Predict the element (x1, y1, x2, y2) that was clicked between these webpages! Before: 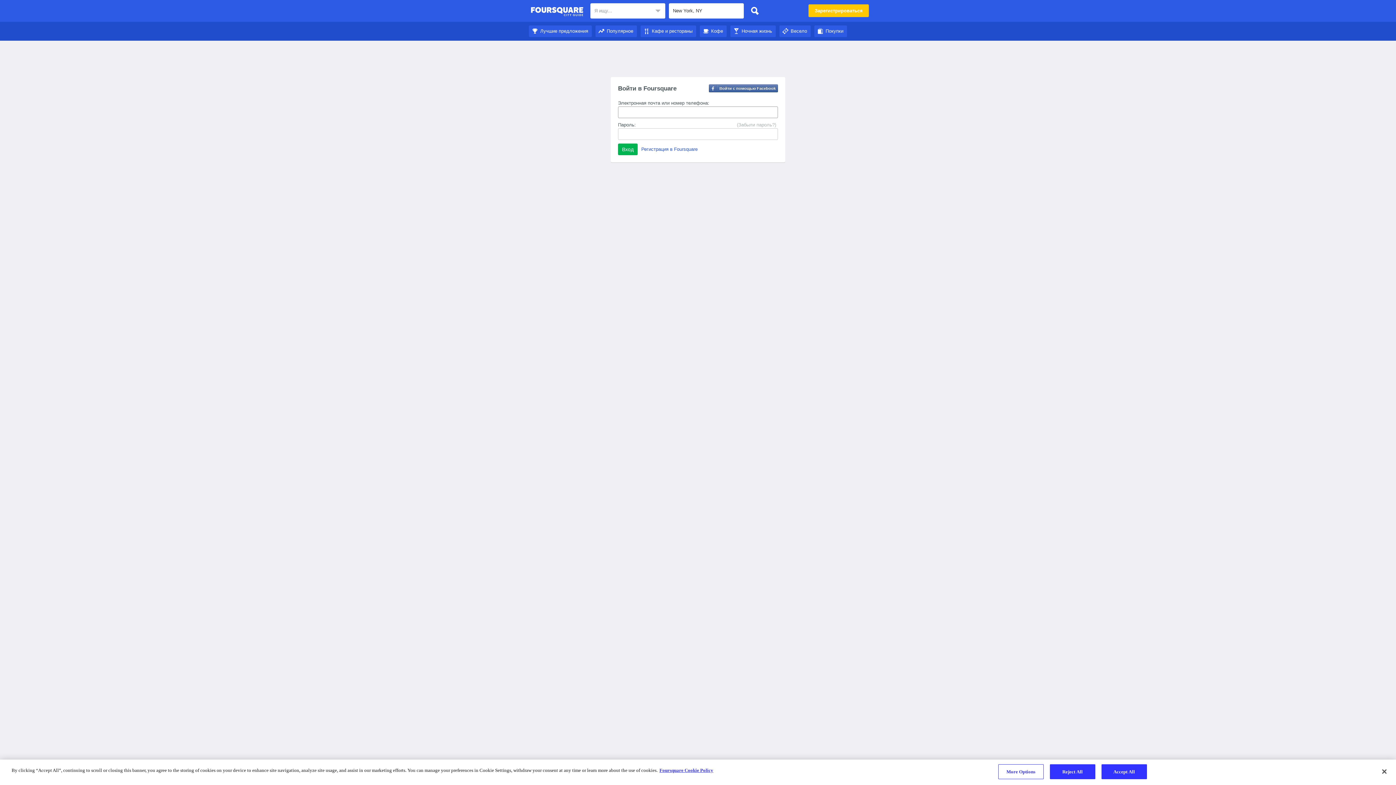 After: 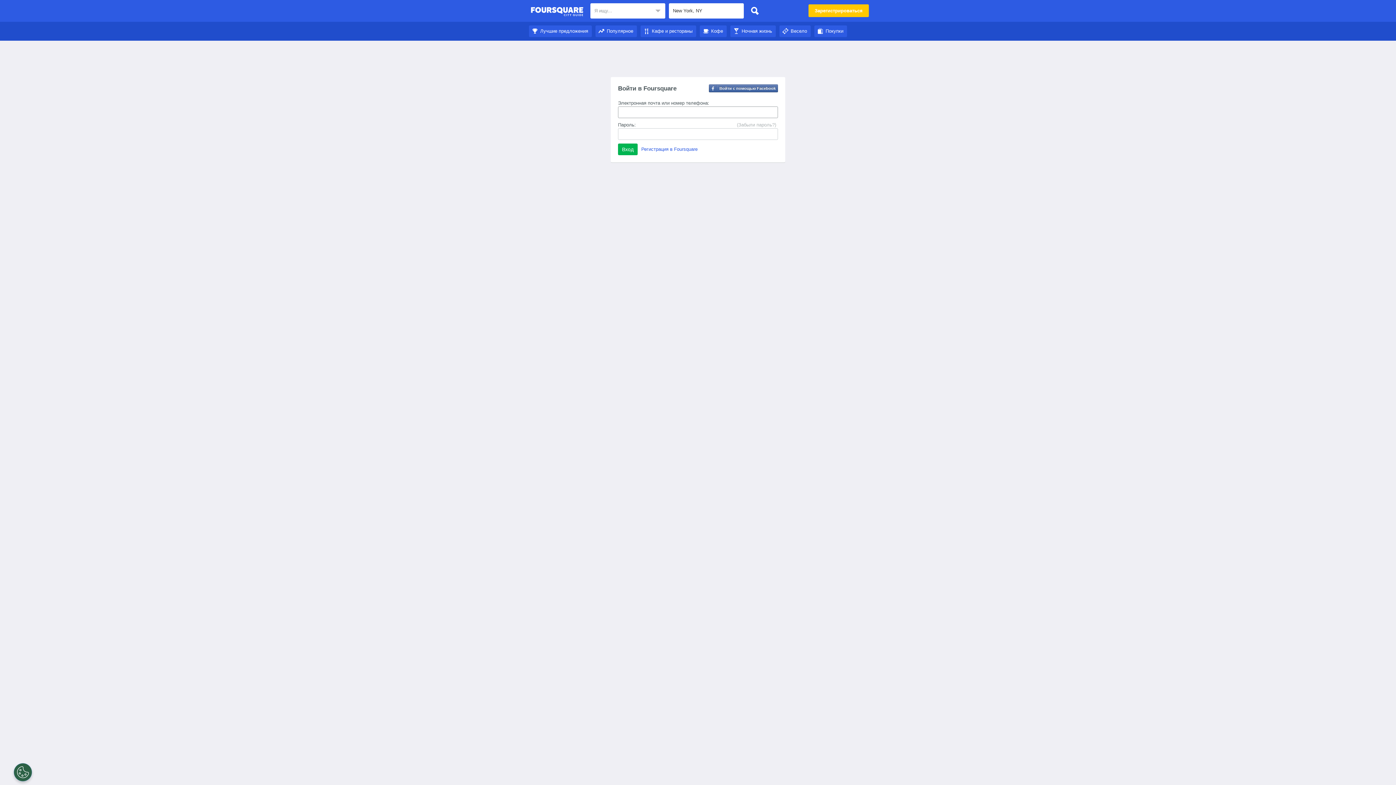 Action: label: Лучшие предложения bbox: (529, 28, 592, 33)